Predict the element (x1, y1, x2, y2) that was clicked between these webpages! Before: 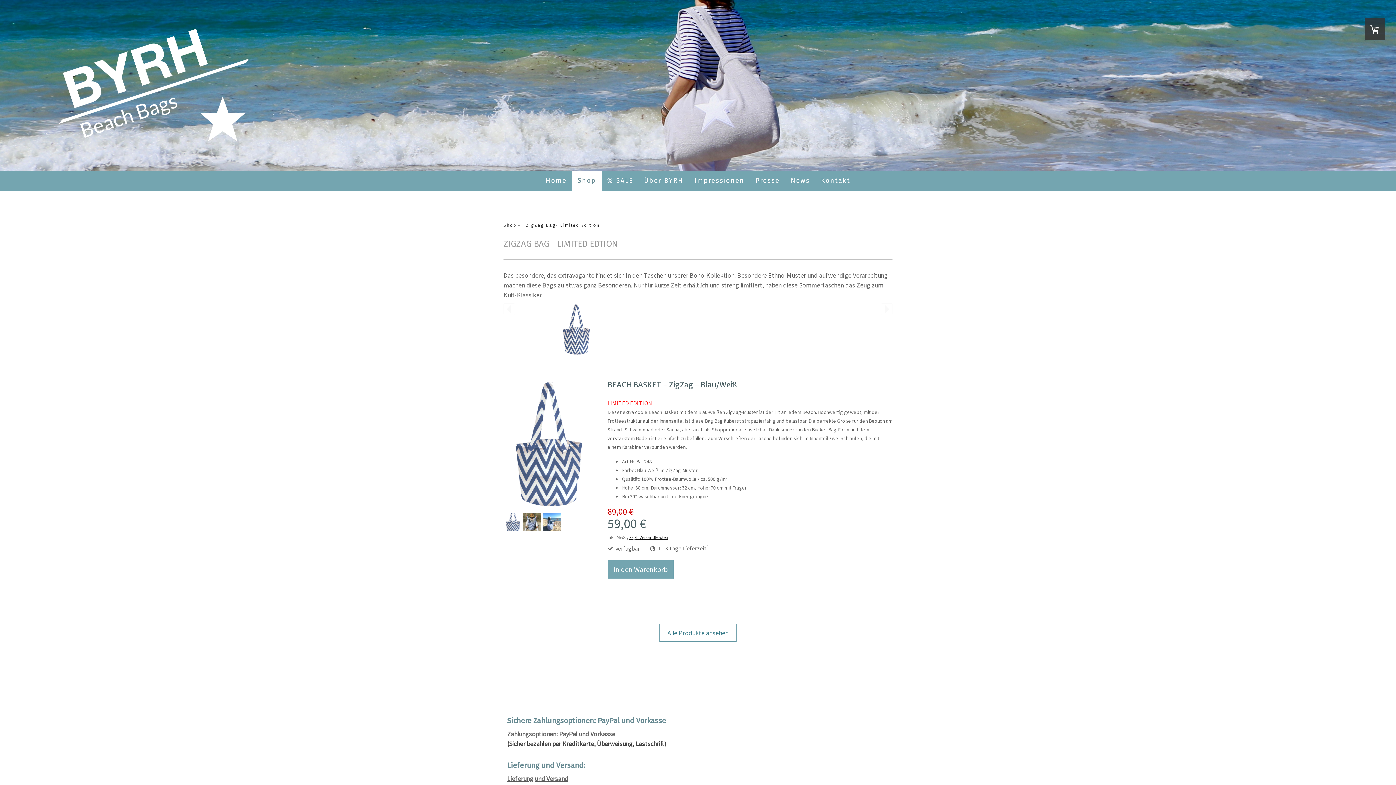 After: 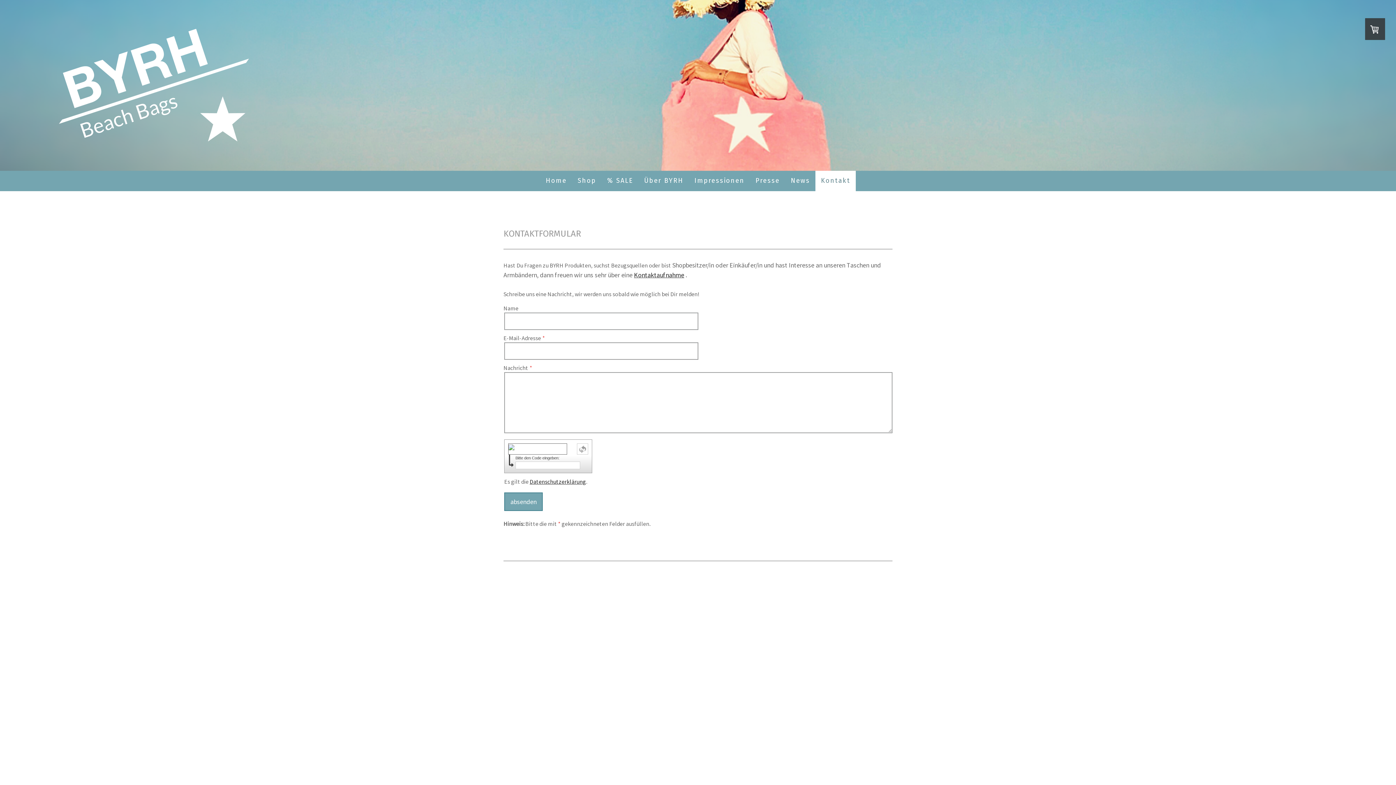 Action: bbox: (815, 170, 856, 191) label: Kontakt